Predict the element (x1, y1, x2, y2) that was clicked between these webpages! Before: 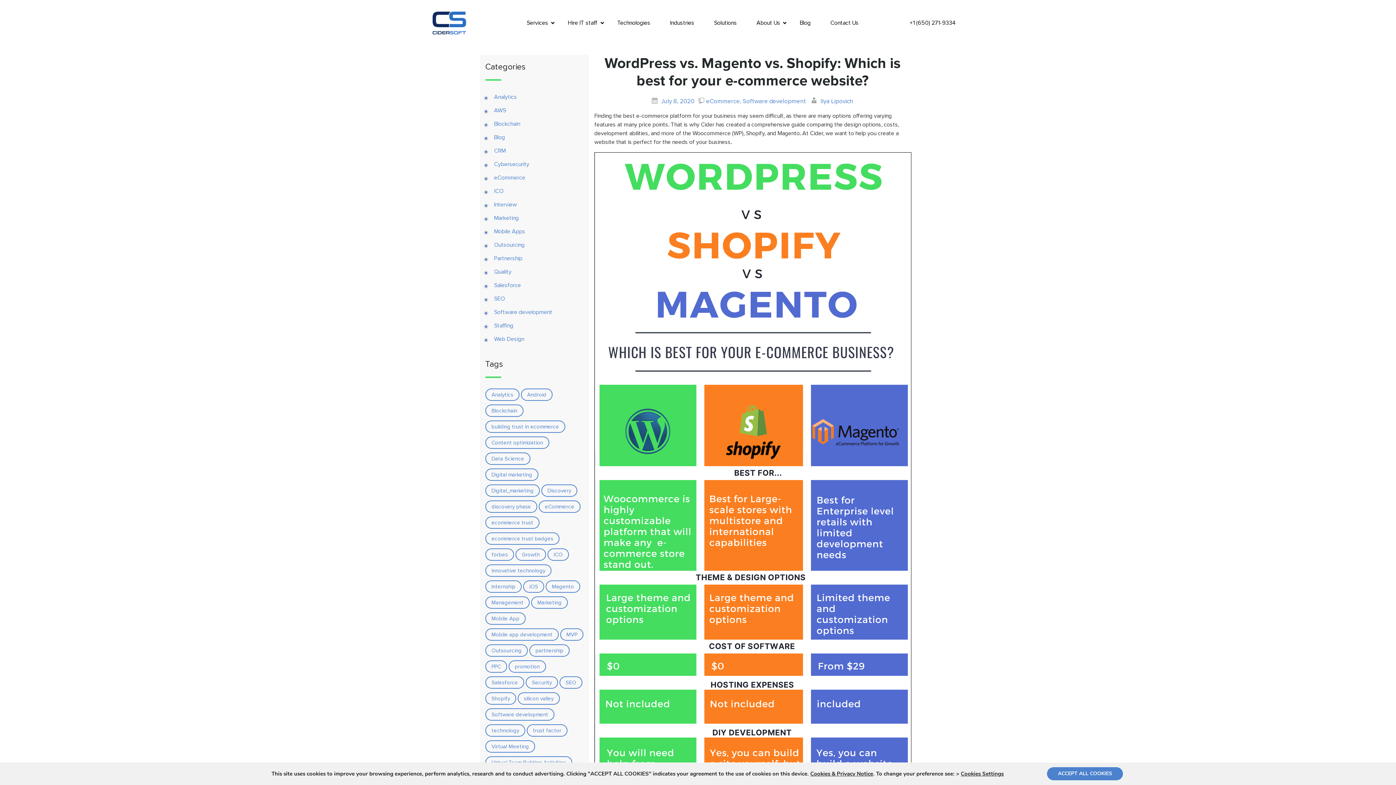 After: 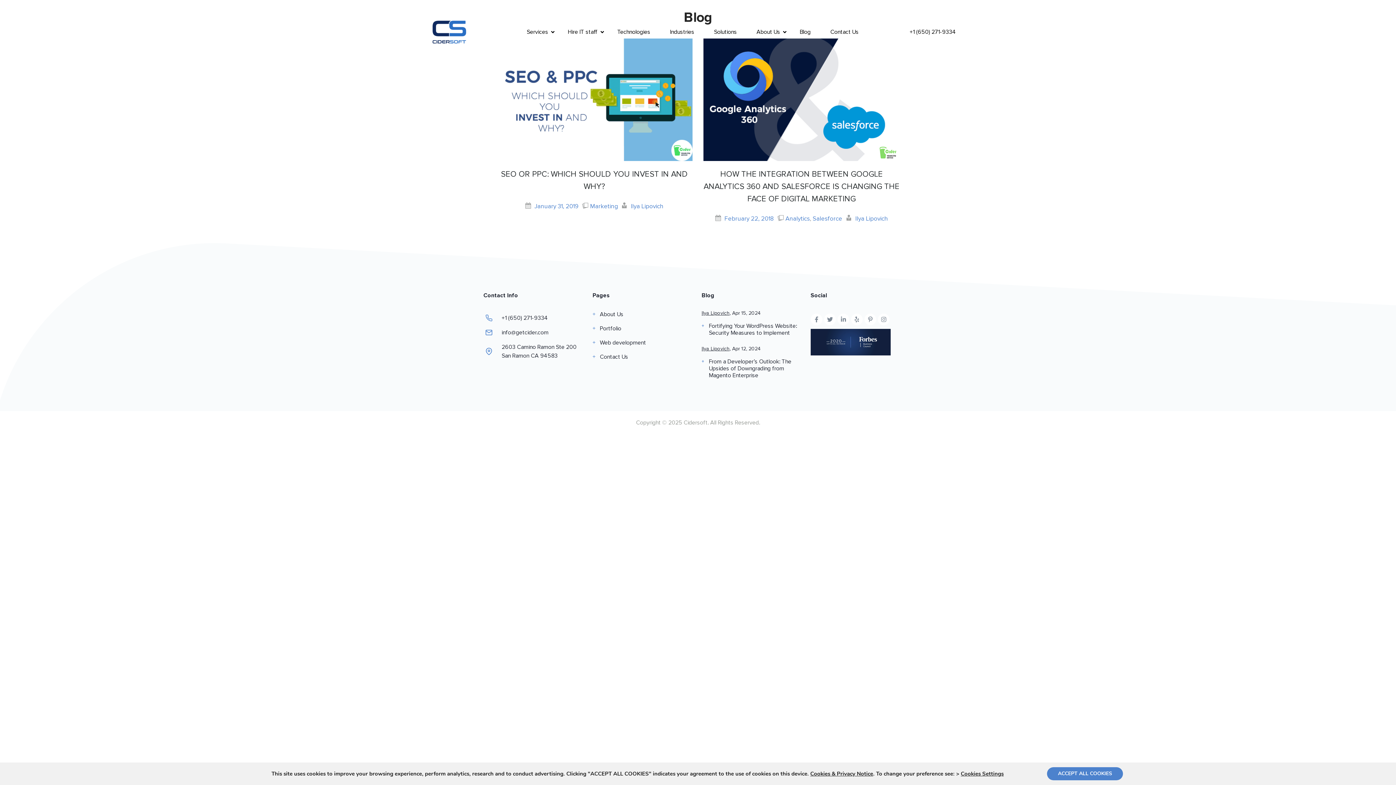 Action: bbox: (485, 452, 530, 465) label: Data Science (2 items)